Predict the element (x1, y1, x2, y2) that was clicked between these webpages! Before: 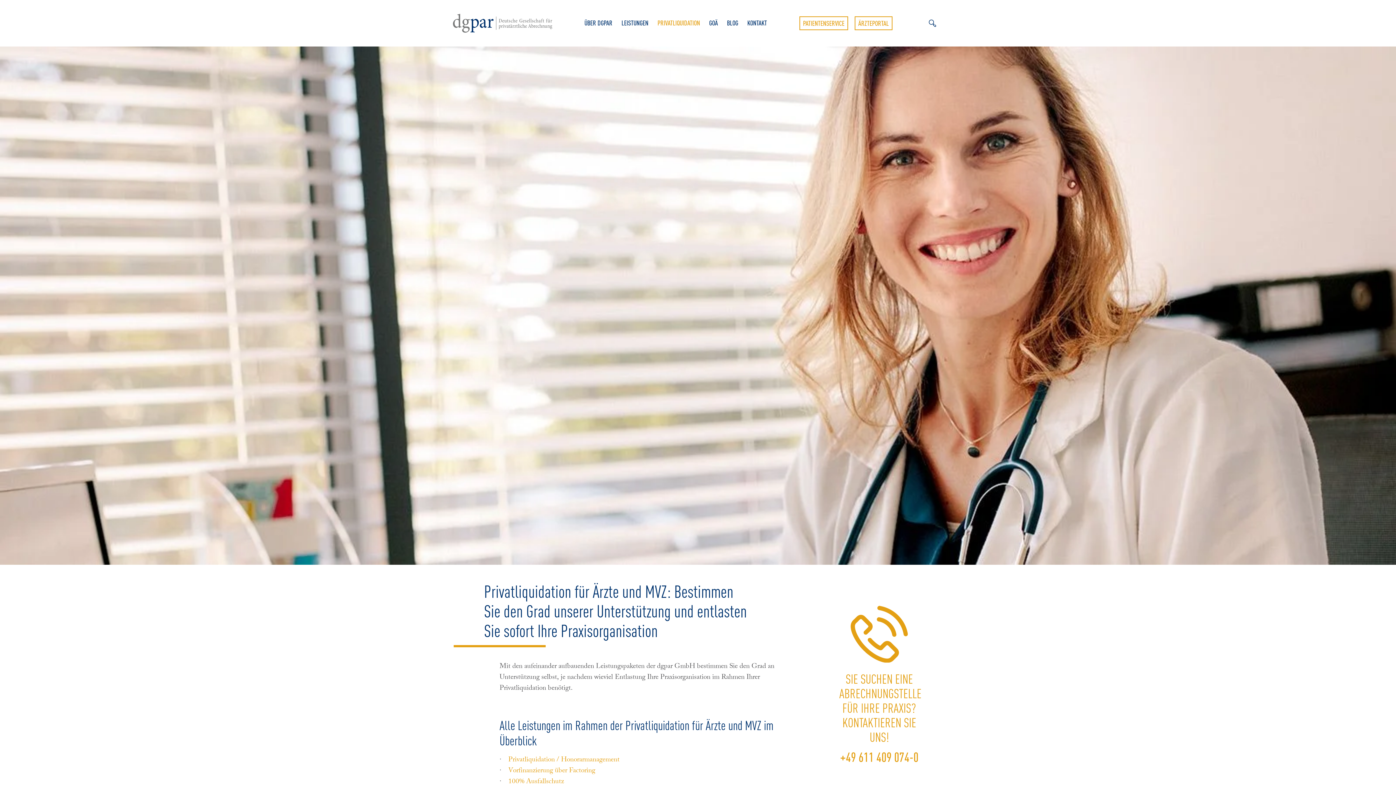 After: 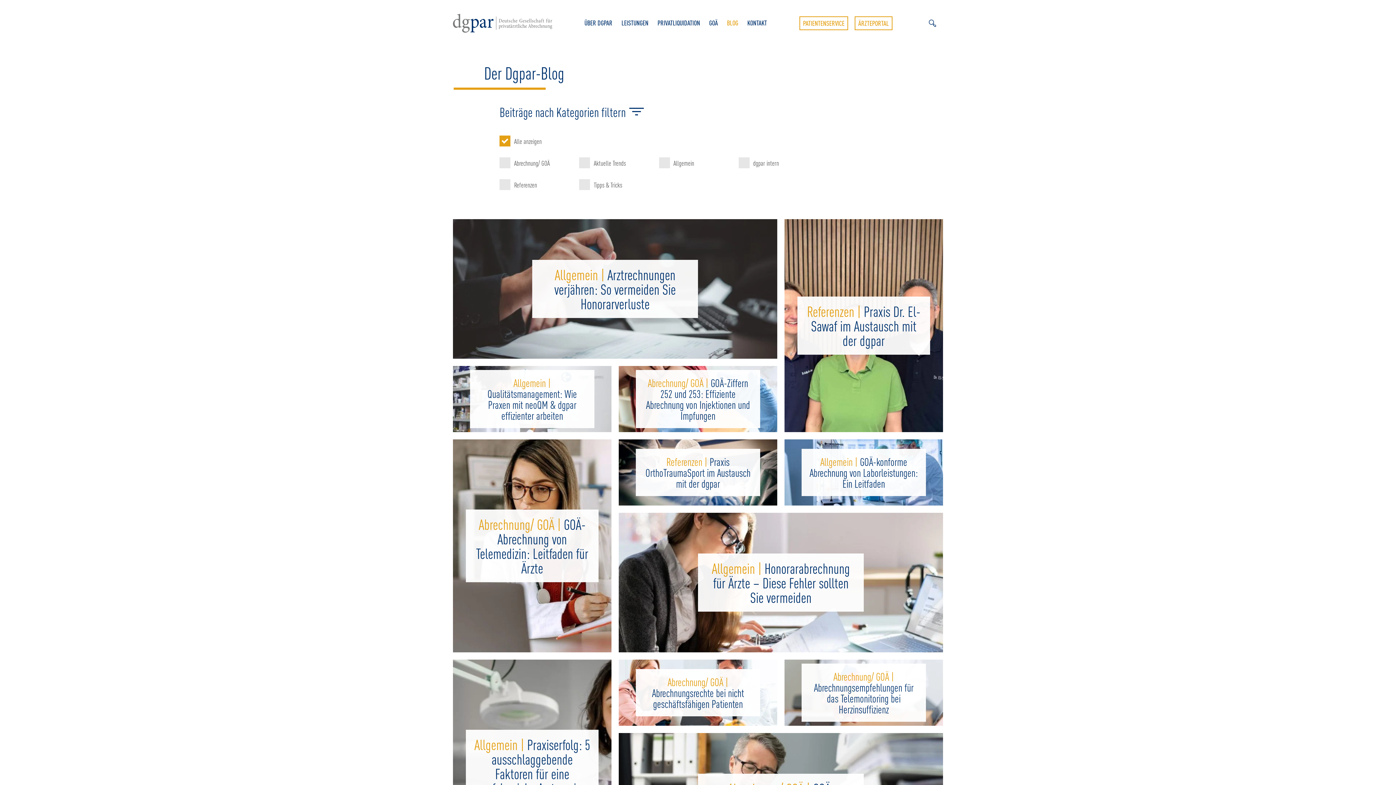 Action: label: BLOG bbox: (727, 18, 738, 46)